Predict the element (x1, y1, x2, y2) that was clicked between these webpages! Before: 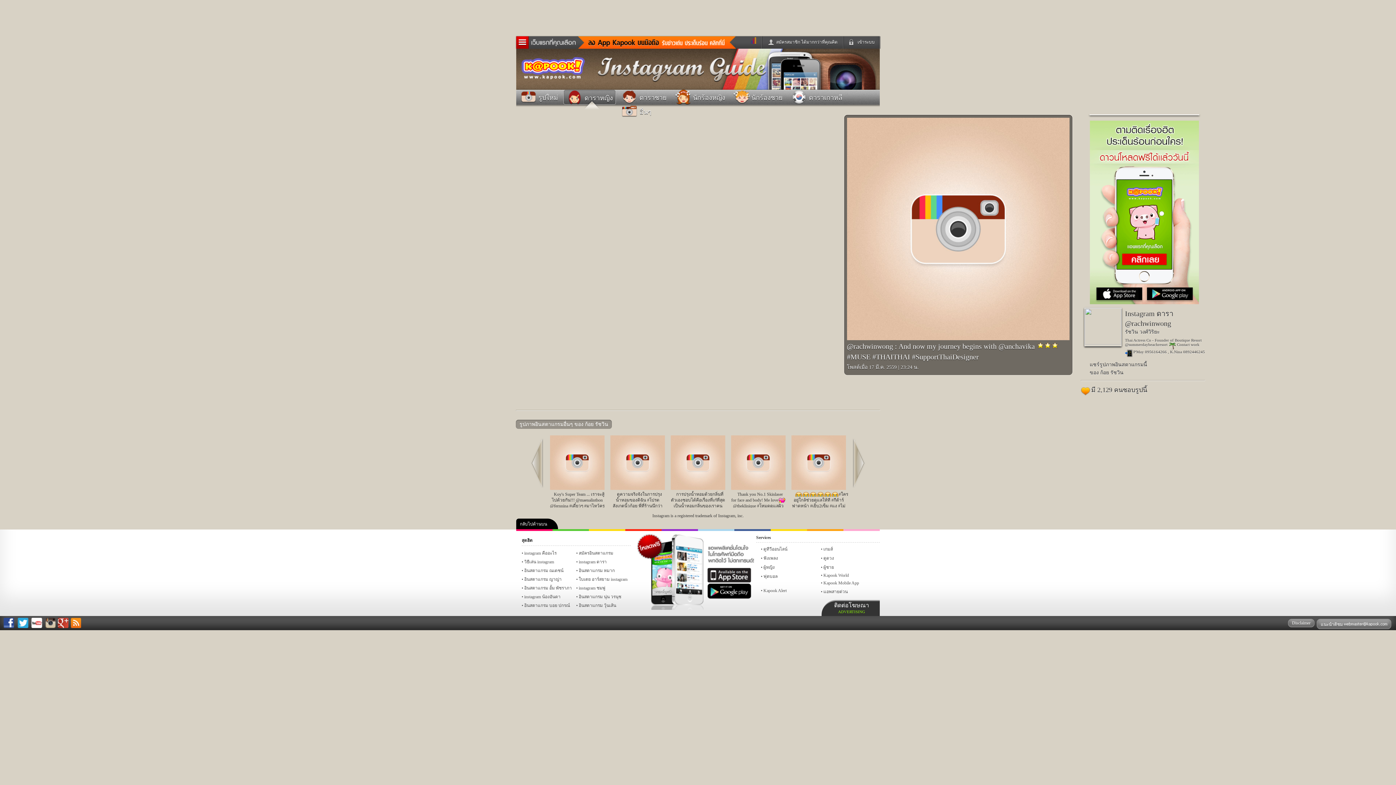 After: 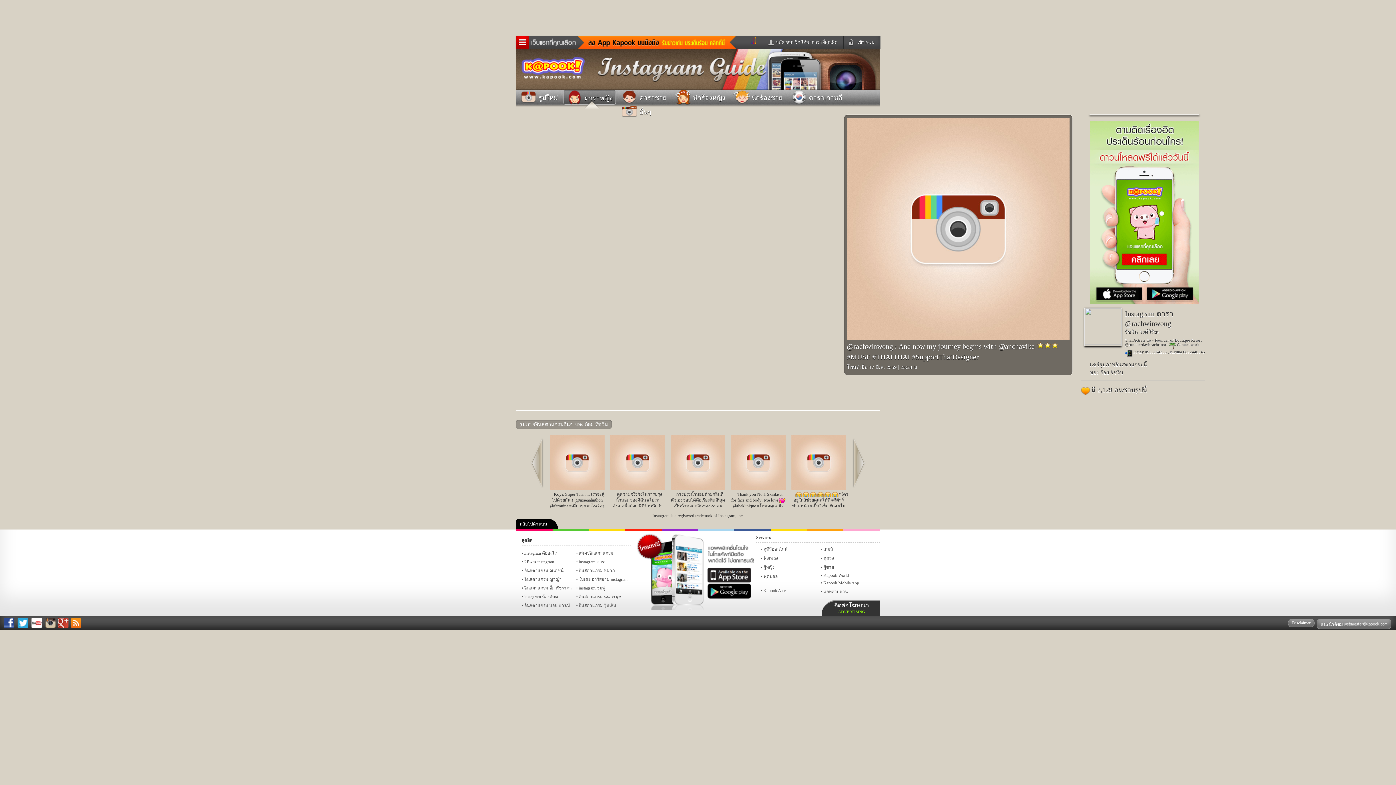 Action: bbox: (825, 601, 878, 616) label: ติดต่อโฆษณา ADVERTISING